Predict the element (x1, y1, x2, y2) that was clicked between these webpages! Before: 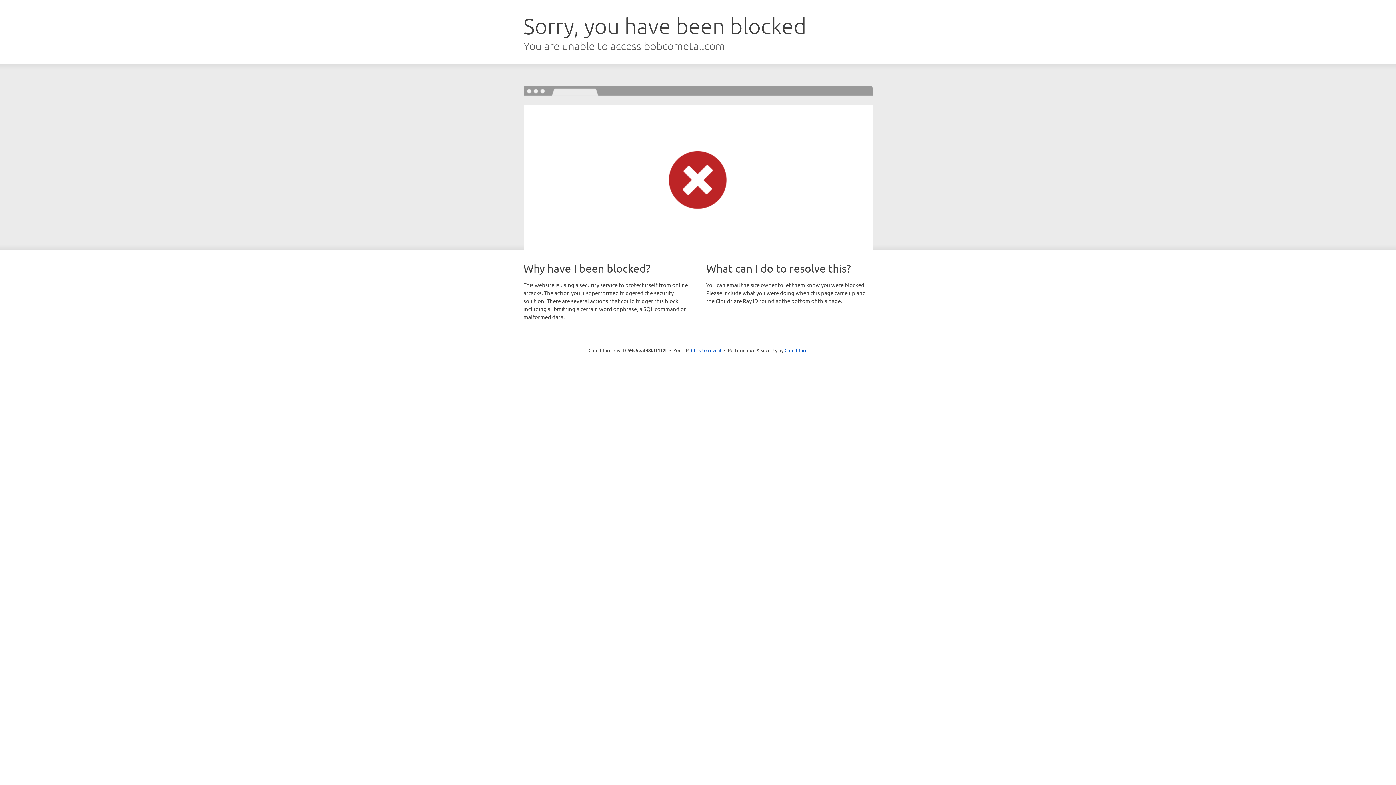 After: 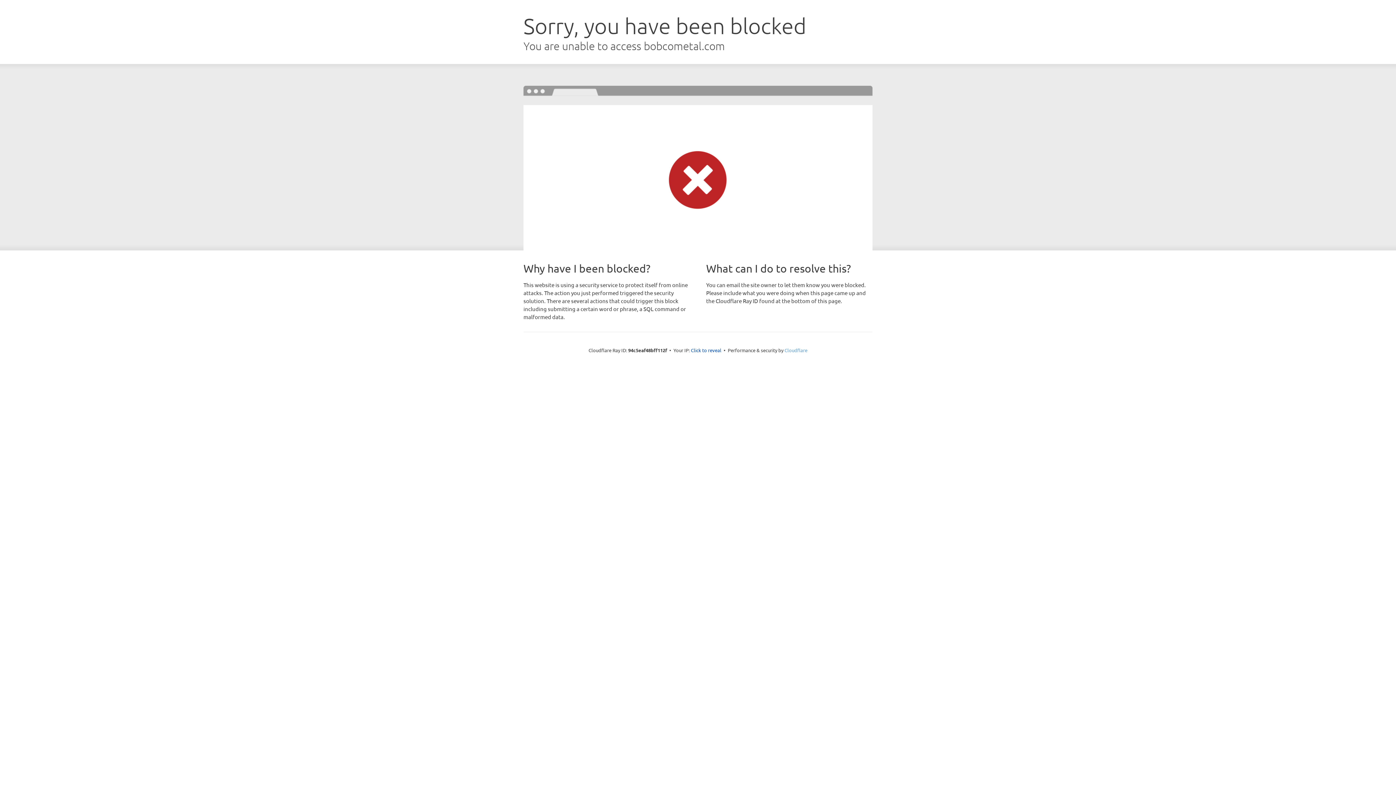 Action: label: Cloudflare bbox: (784, 347, 807, 353)